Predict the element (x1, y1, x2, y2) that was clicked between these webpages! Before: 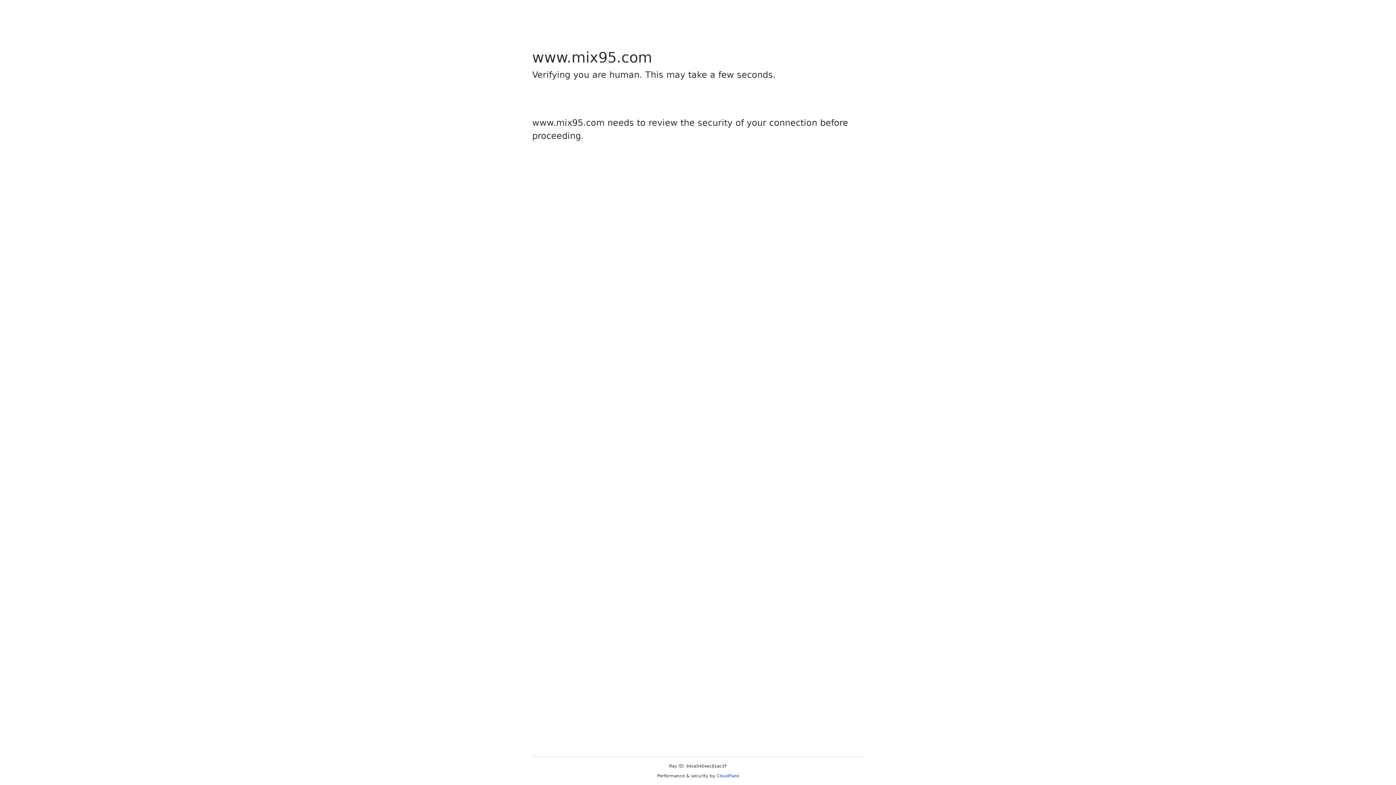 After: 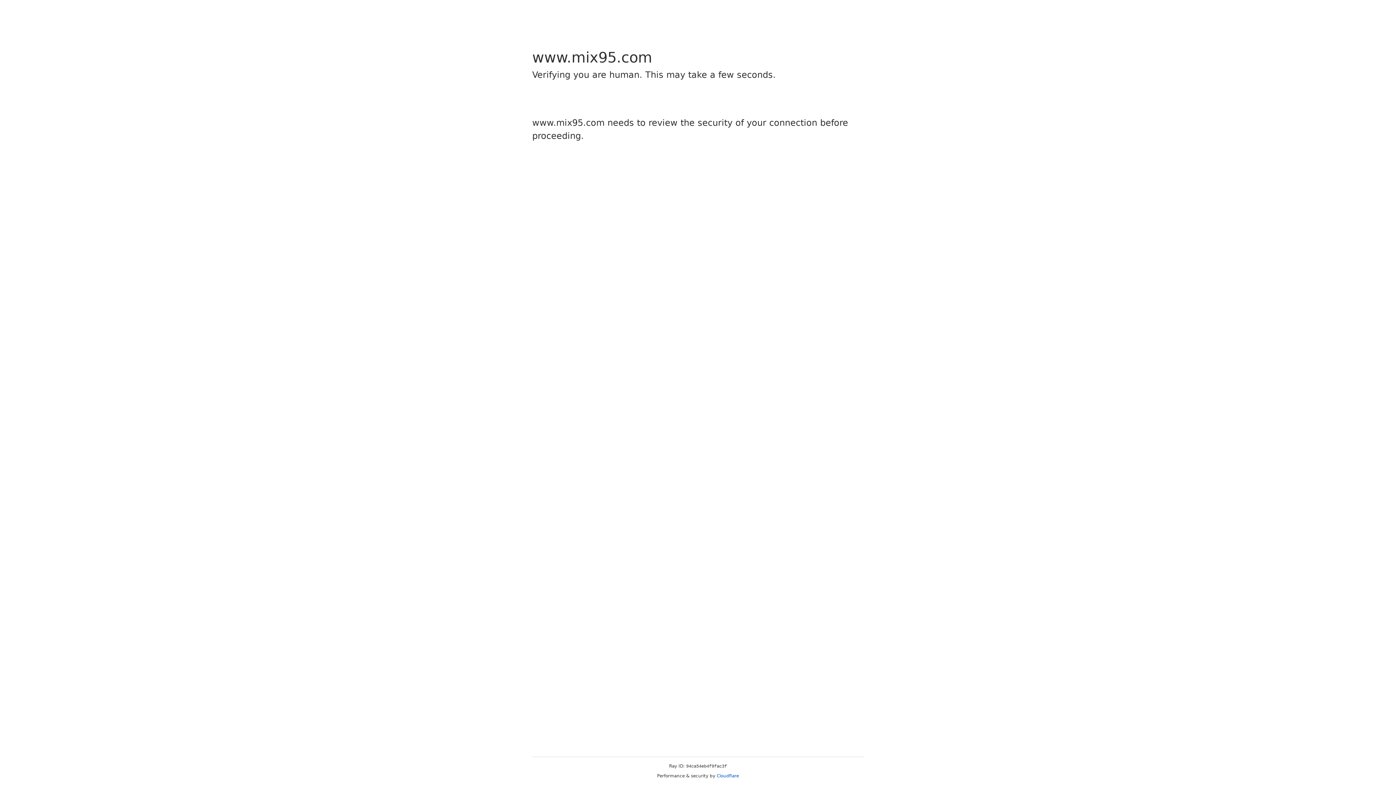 Action: label: Cloudflare bbox: (716, 773, 739, 778)